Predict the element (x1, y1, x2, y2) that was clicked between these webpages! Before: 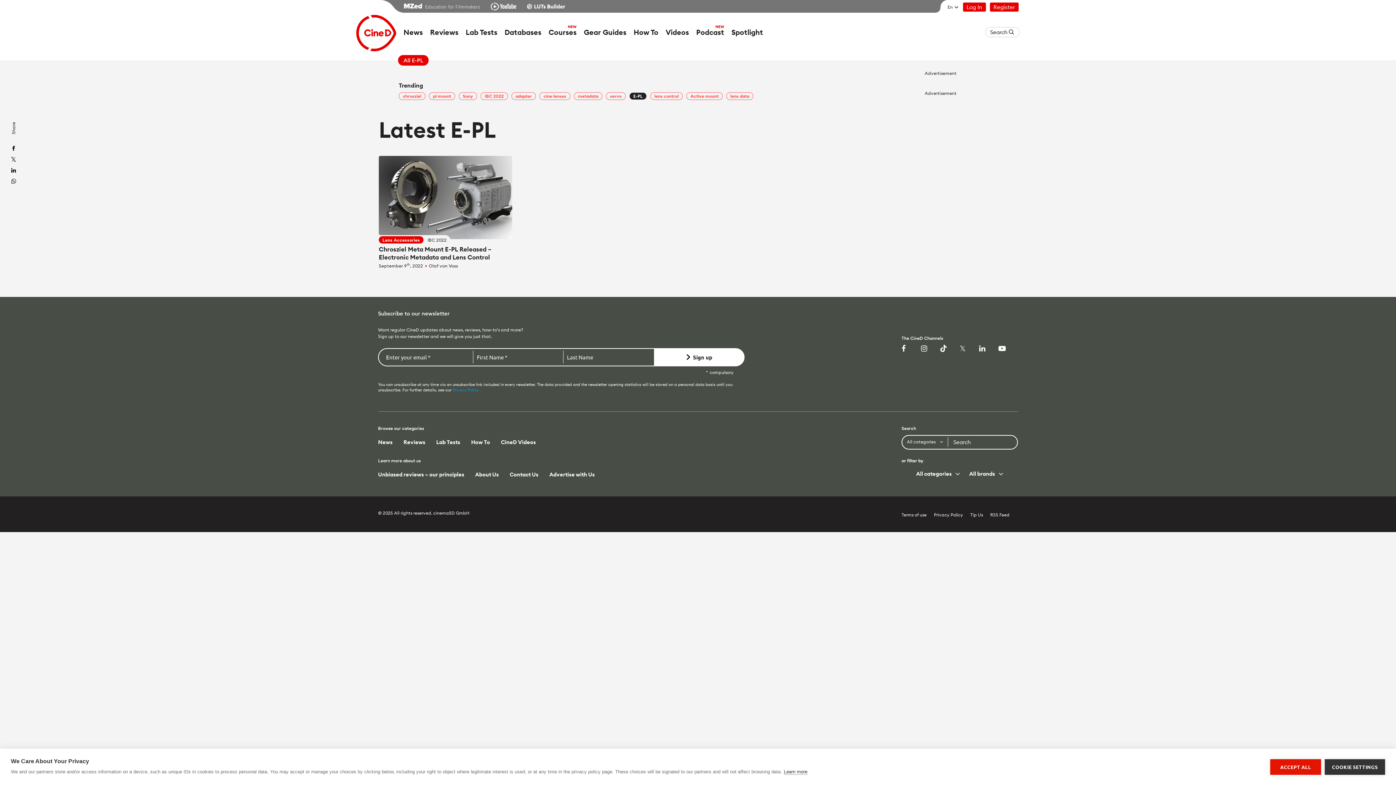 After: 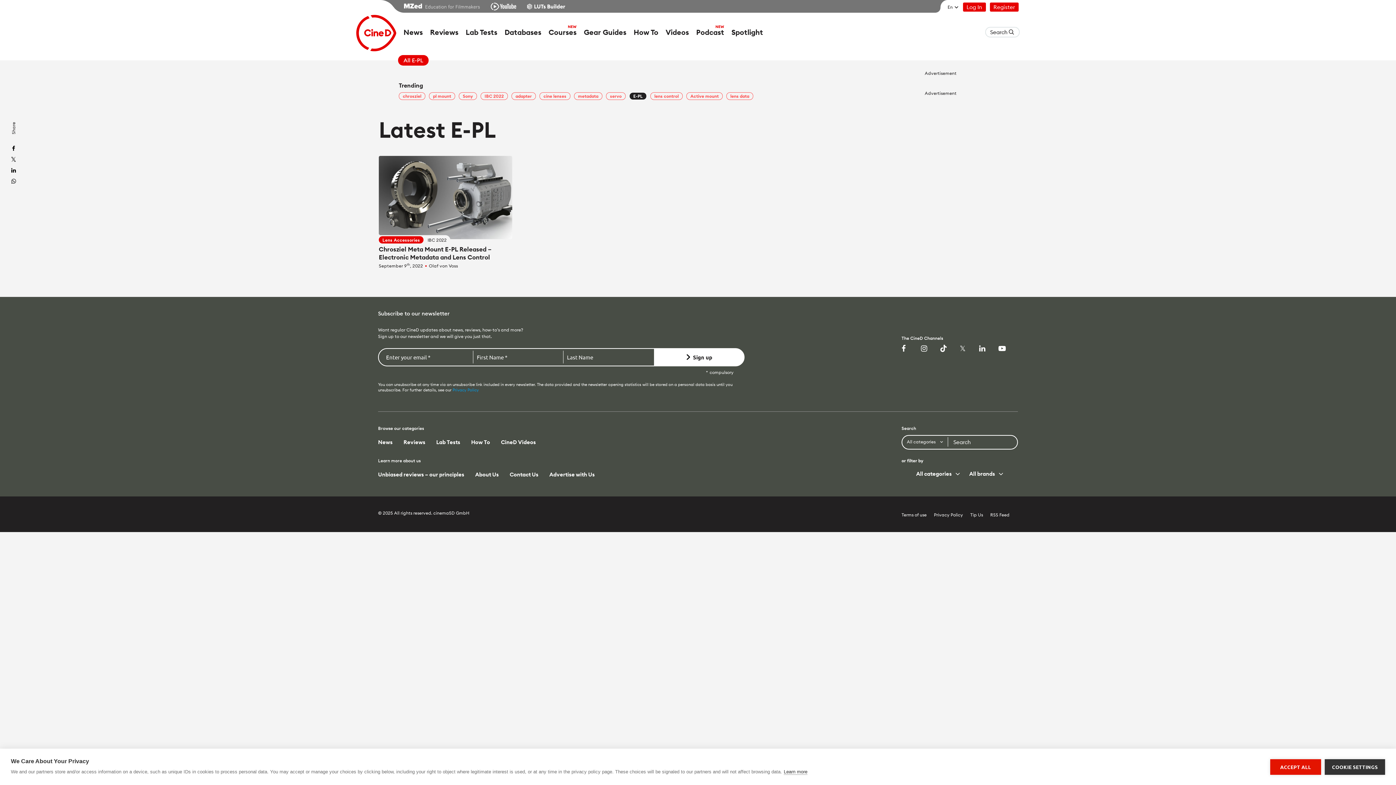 Action: label: instagram bbox: (921, 402, 940, 409)